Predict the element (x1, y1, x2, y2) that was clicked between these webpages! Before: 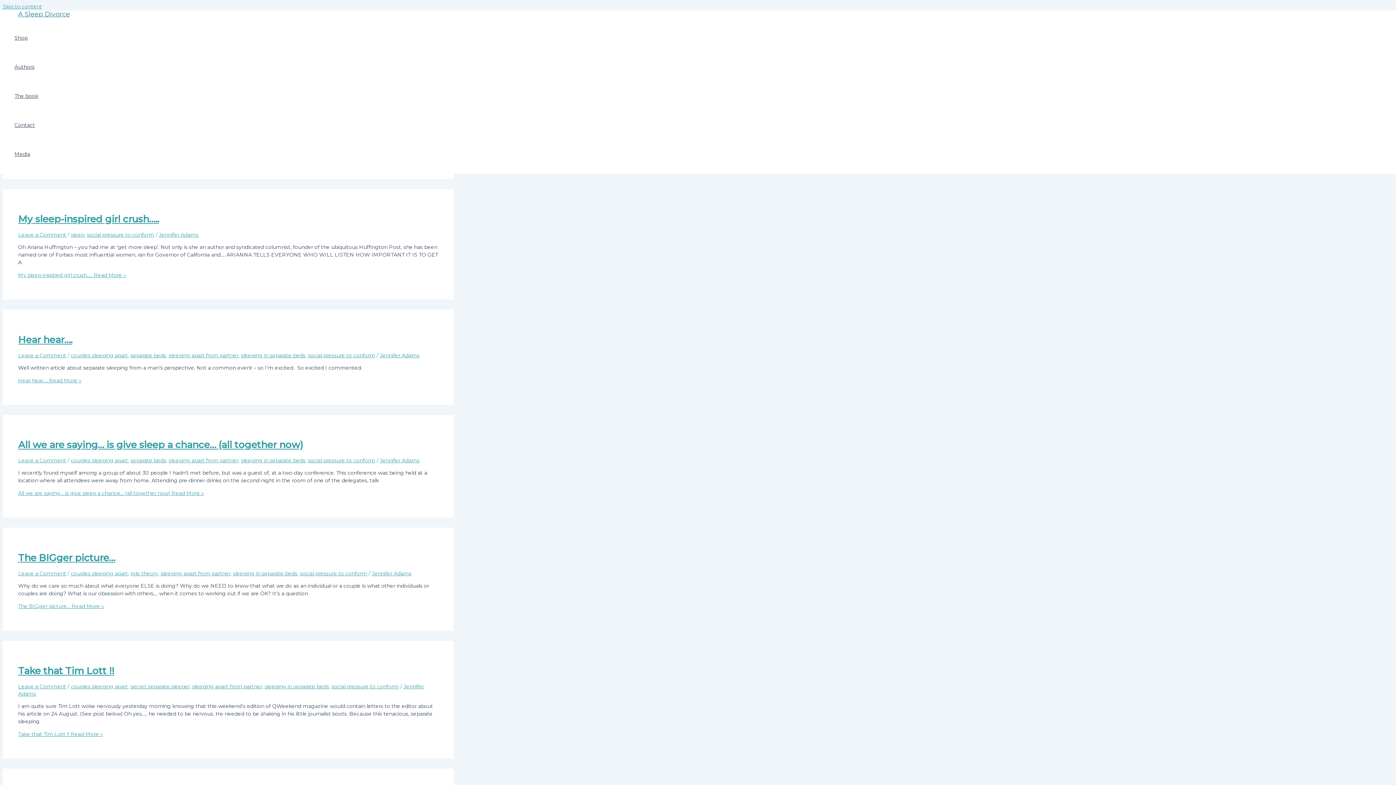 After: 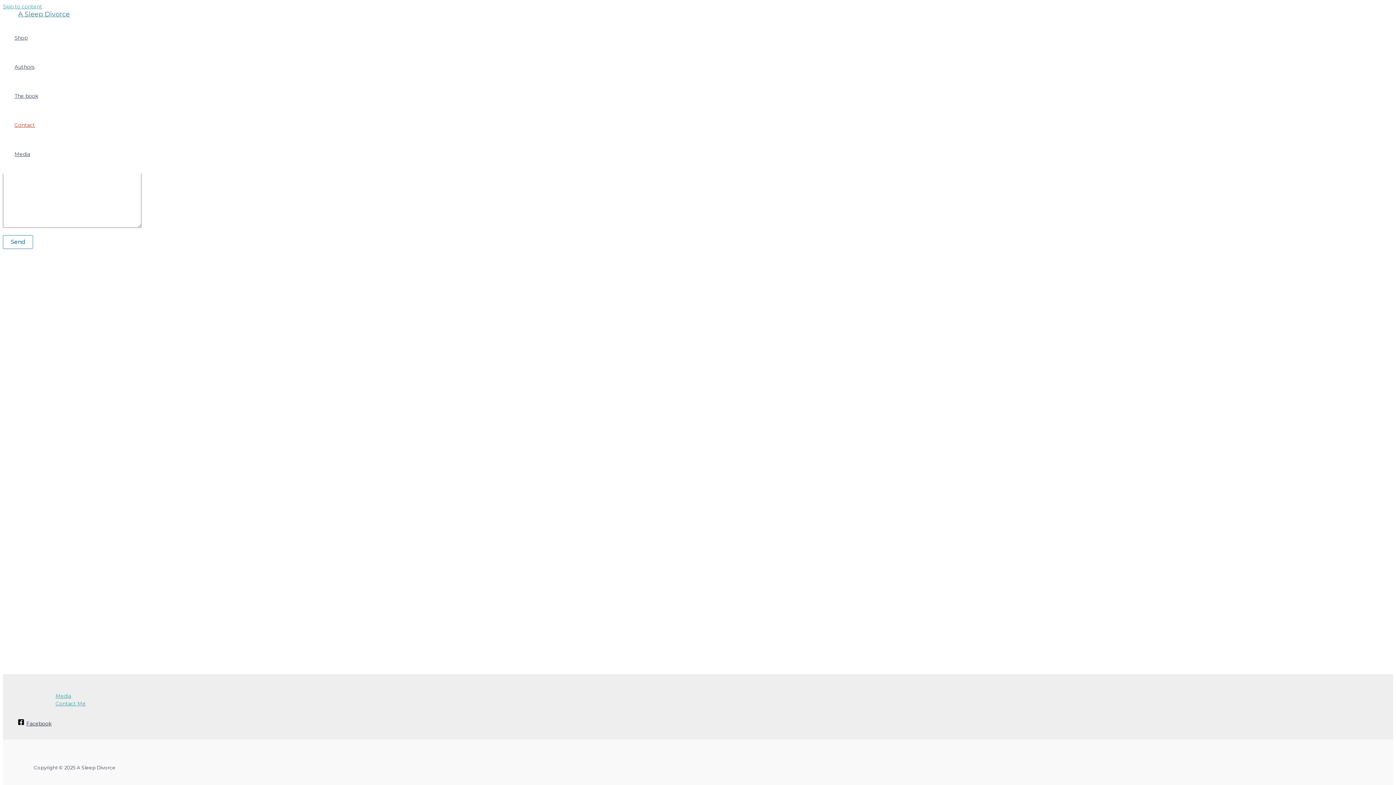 Action: bbox: (14, 110, 38, 139) label: Contact